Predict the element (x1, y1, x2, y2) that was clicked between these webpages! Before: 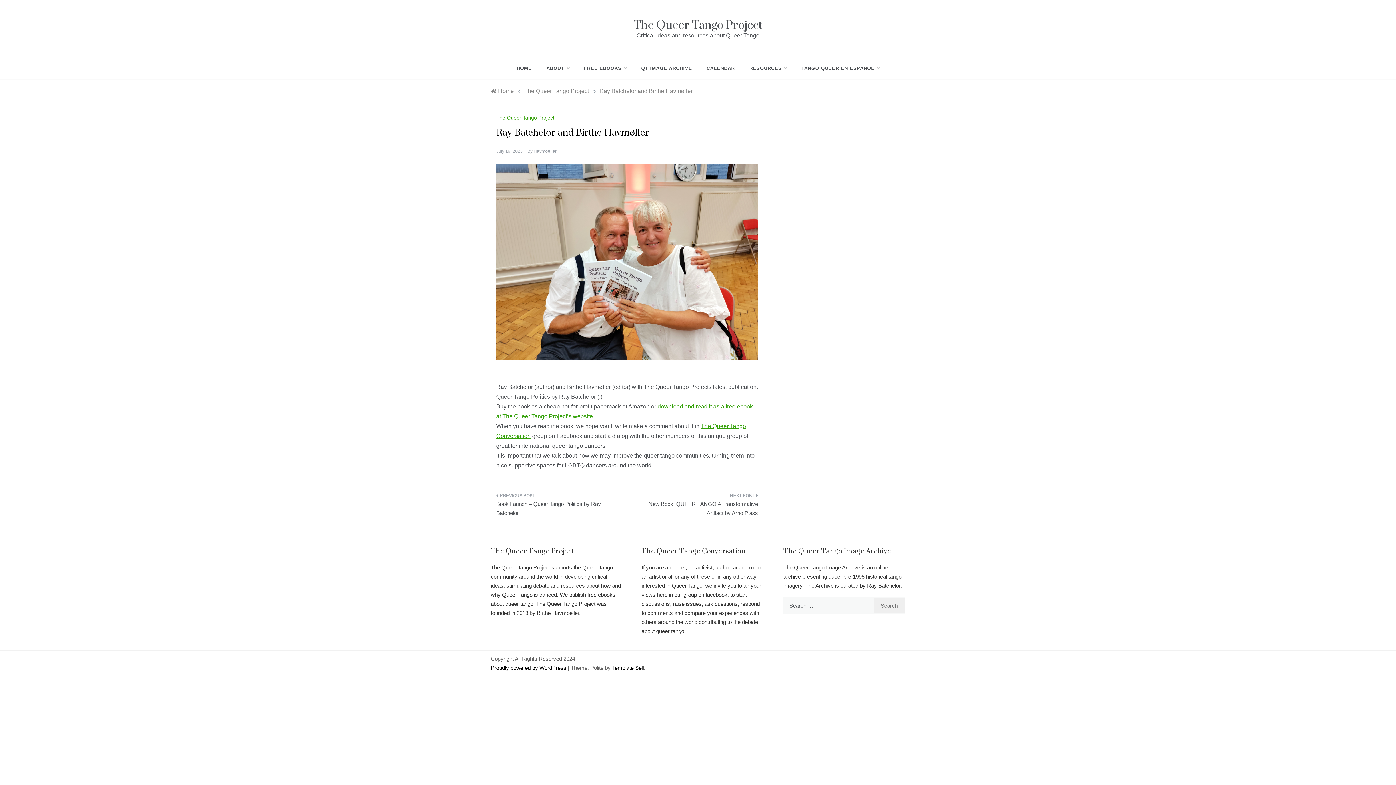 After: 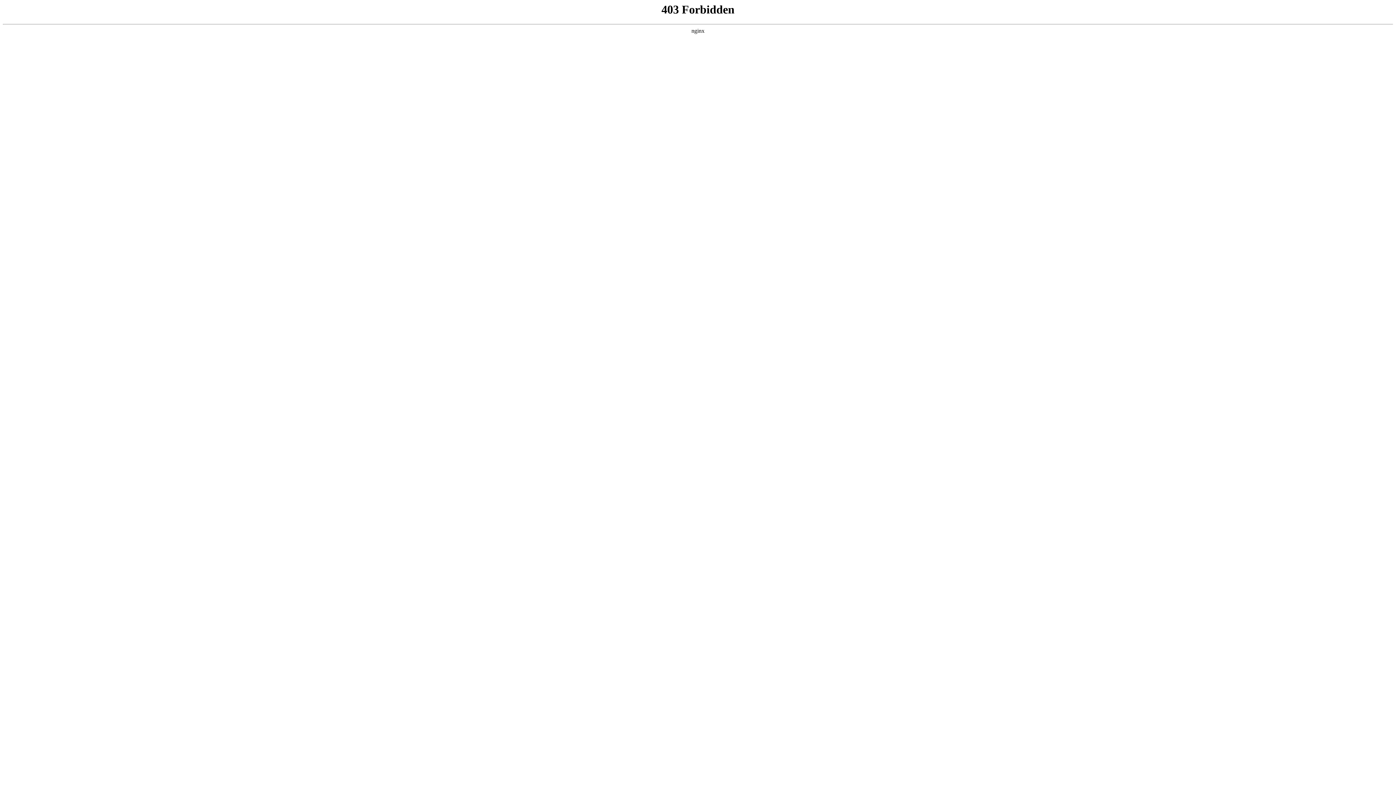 Action: bbox: (490, 665, 568, 671) label: Proudly powered by WordPress 